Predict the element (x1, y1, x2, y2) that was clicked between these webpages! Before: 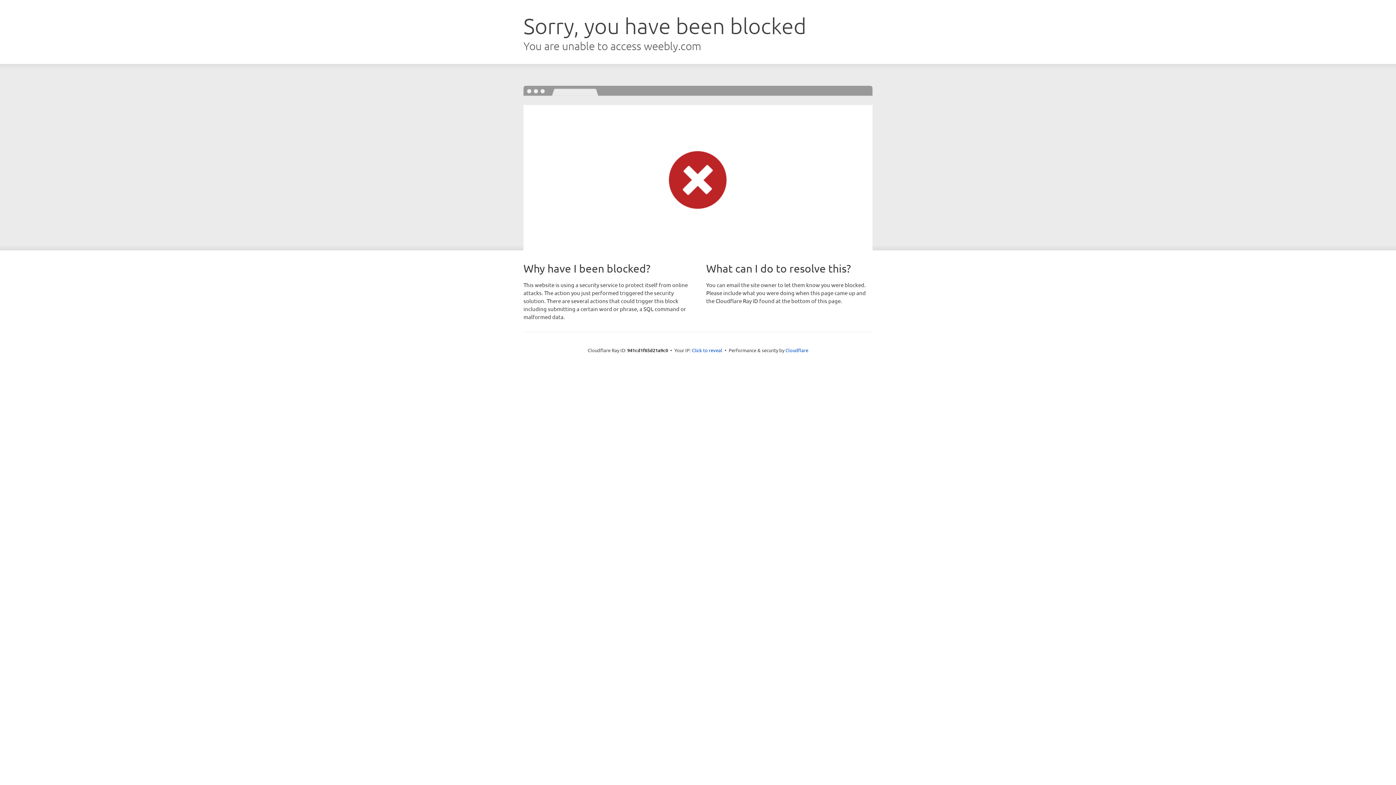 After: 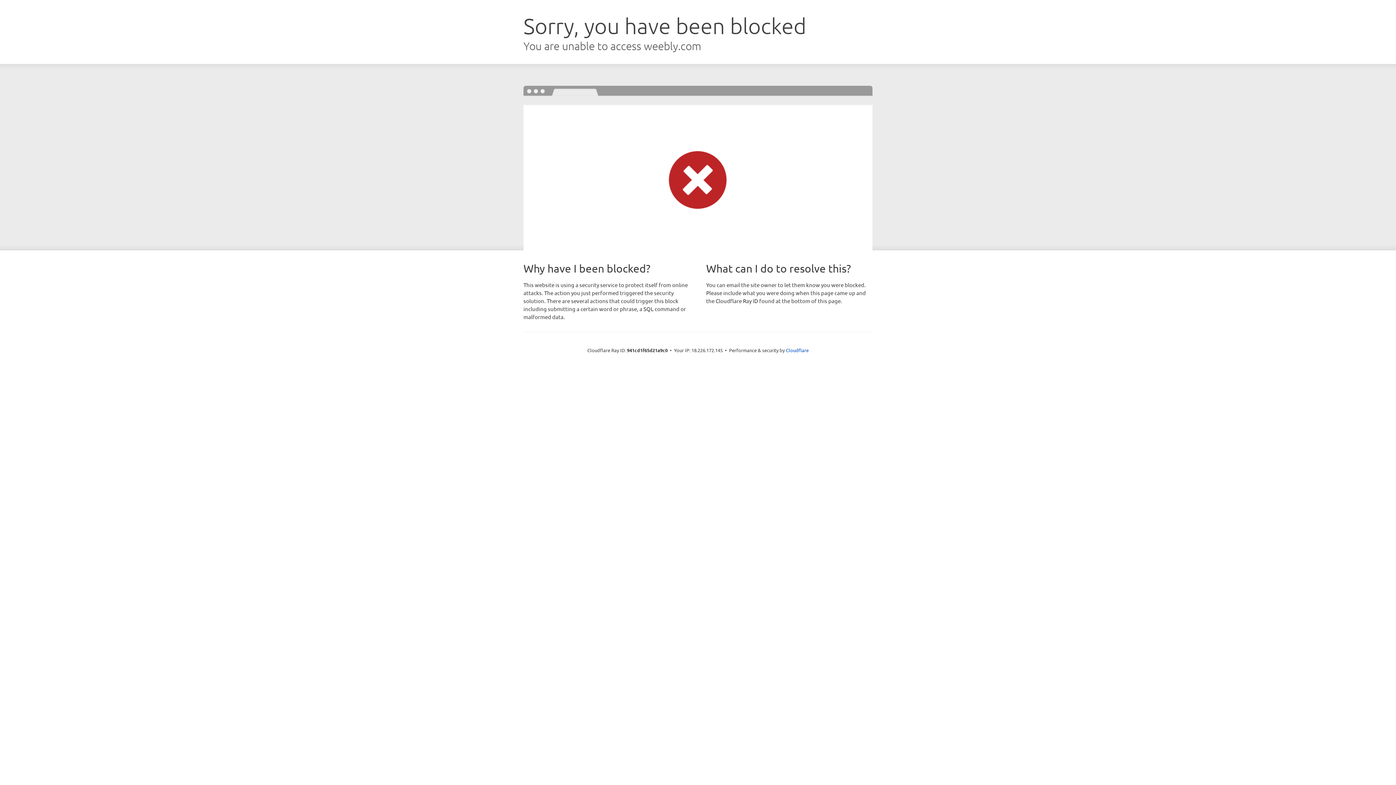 Action: label: Click to reveal bbox: (692, 346, 722, 353)